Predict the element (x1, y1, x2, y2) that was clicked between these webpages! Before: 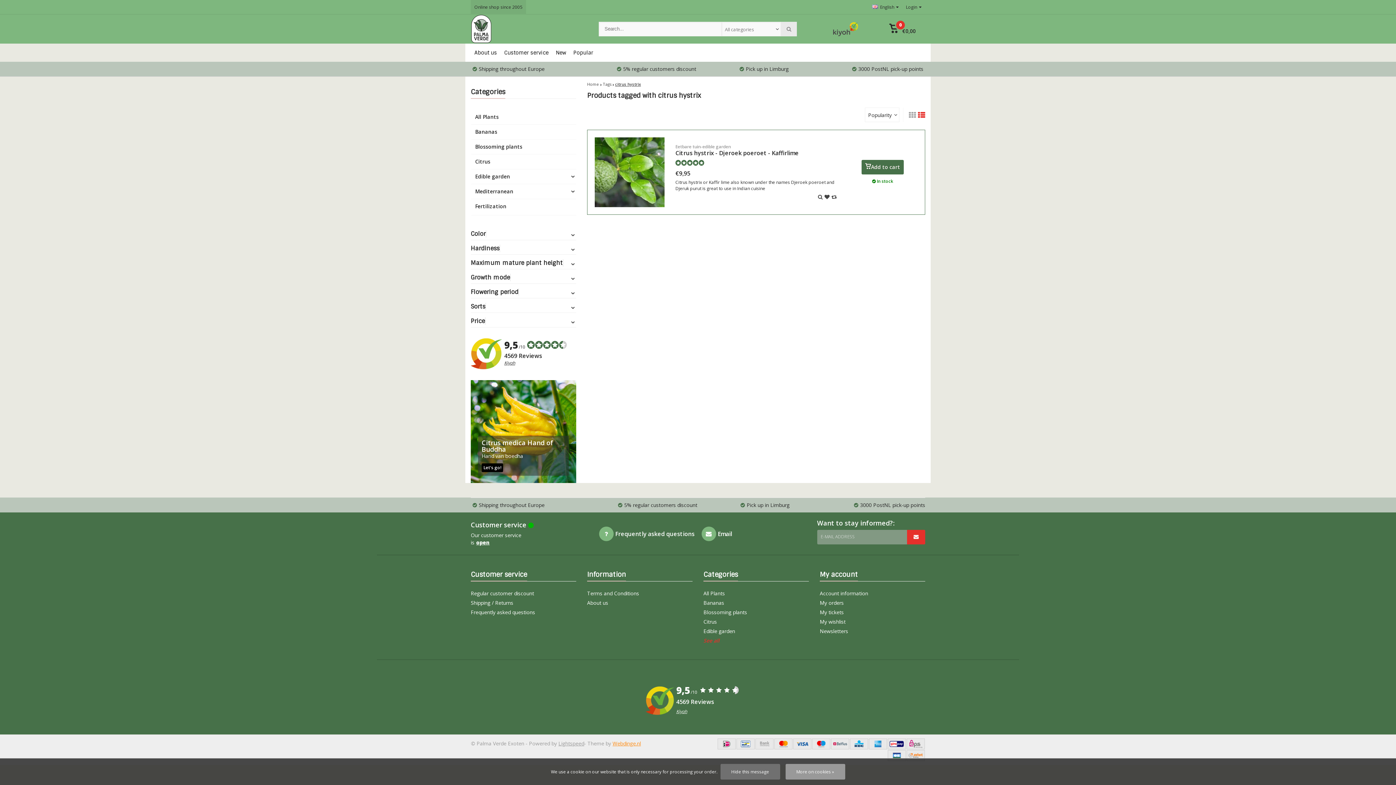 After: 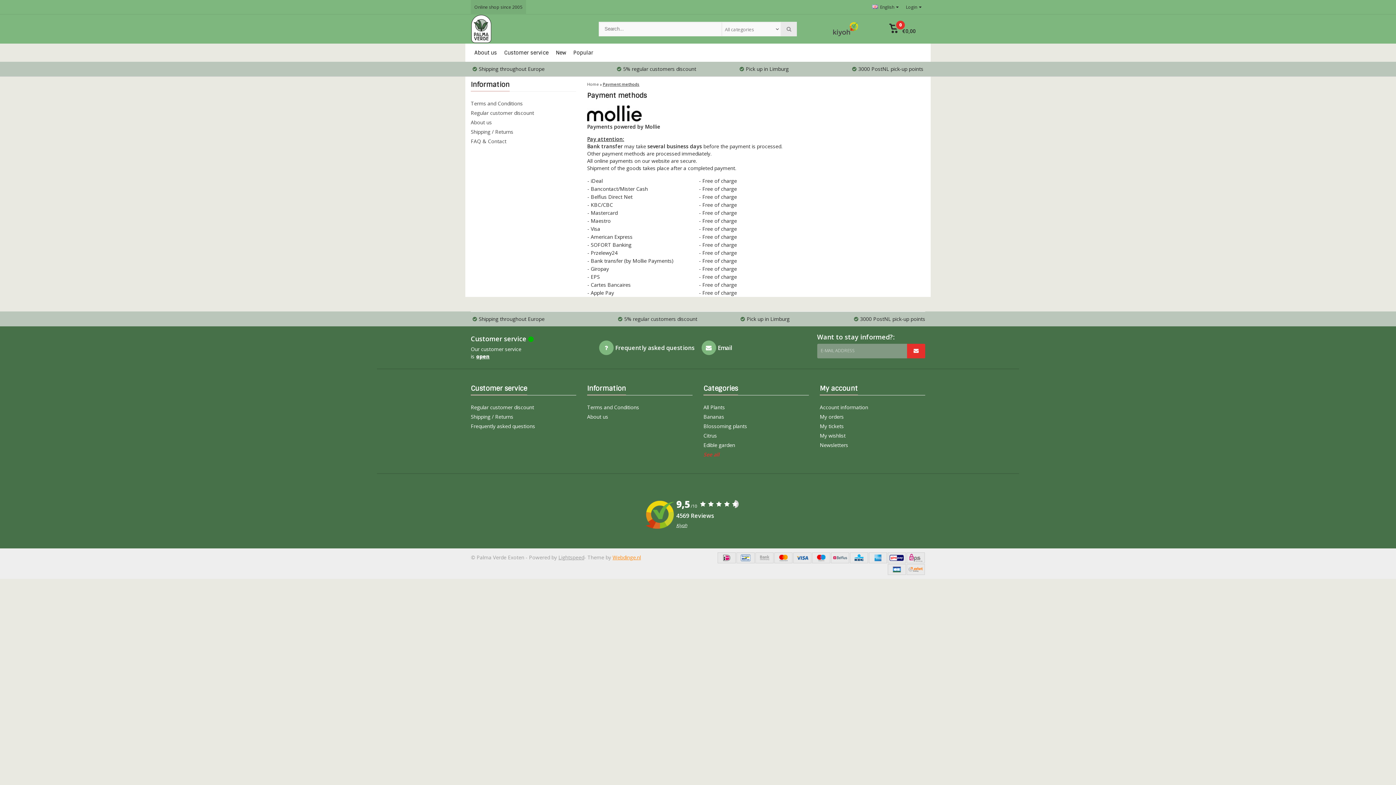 Action: bbox: (774, 738, 792, 749)